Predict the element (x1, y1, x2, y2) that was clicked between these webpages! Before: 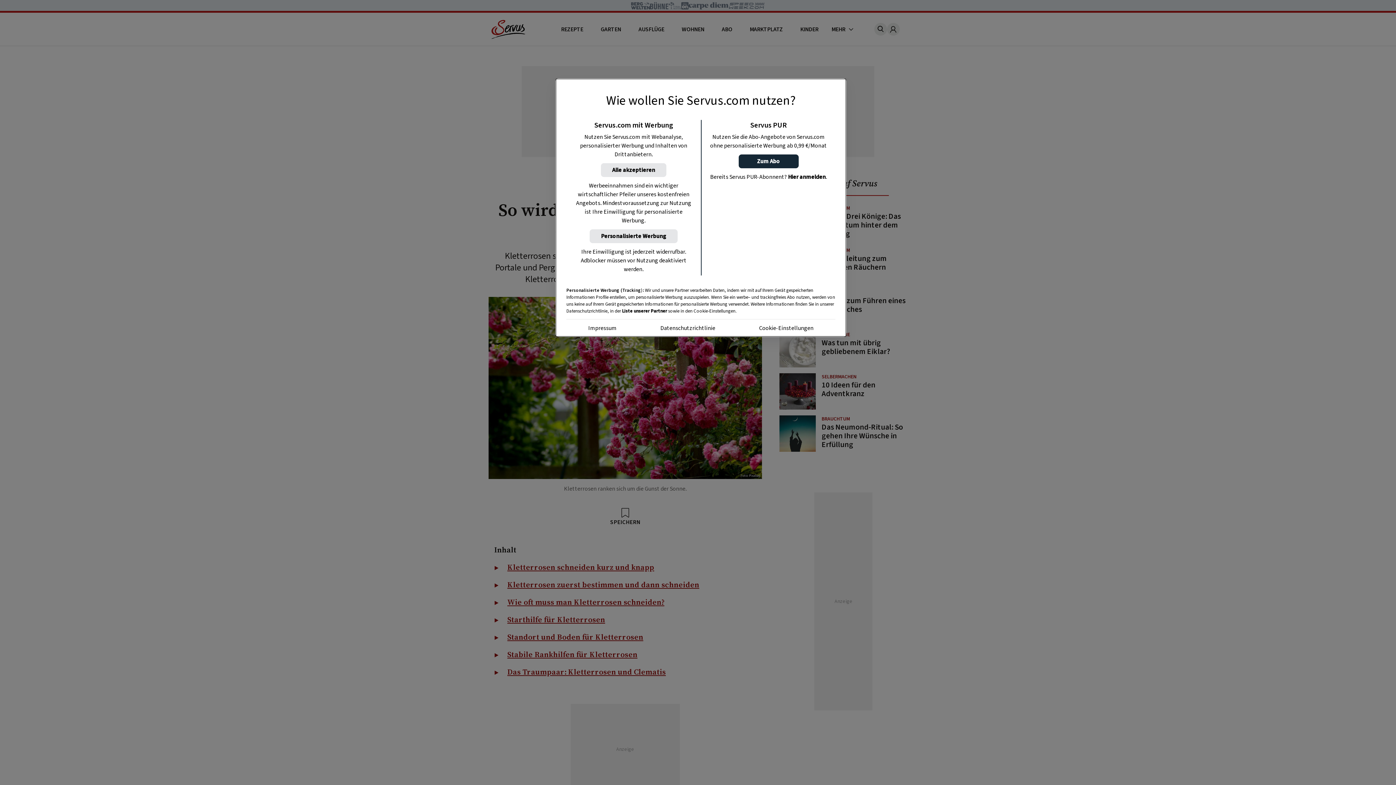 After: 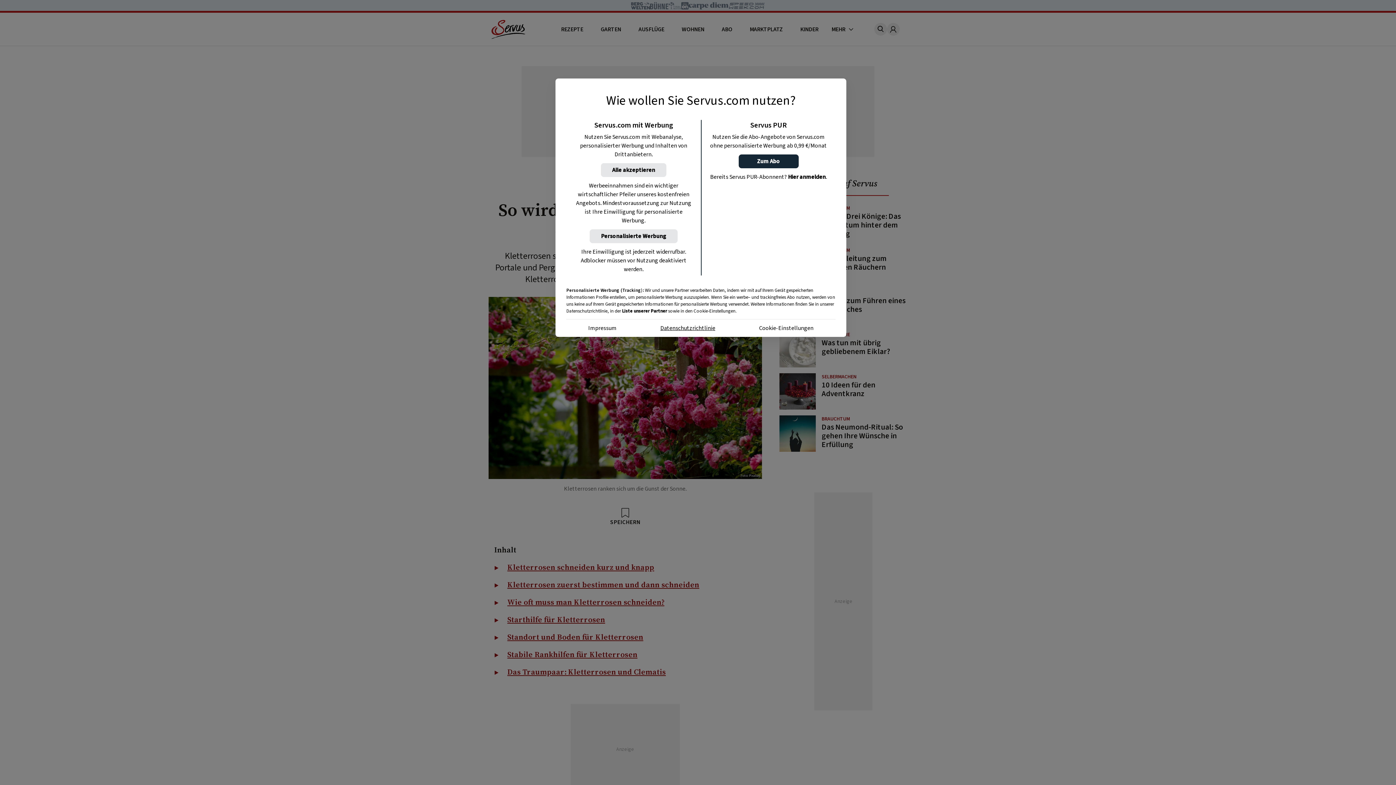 Action: label: Datenschutzrichtlinie bbox: (660, 324, 715, 332)